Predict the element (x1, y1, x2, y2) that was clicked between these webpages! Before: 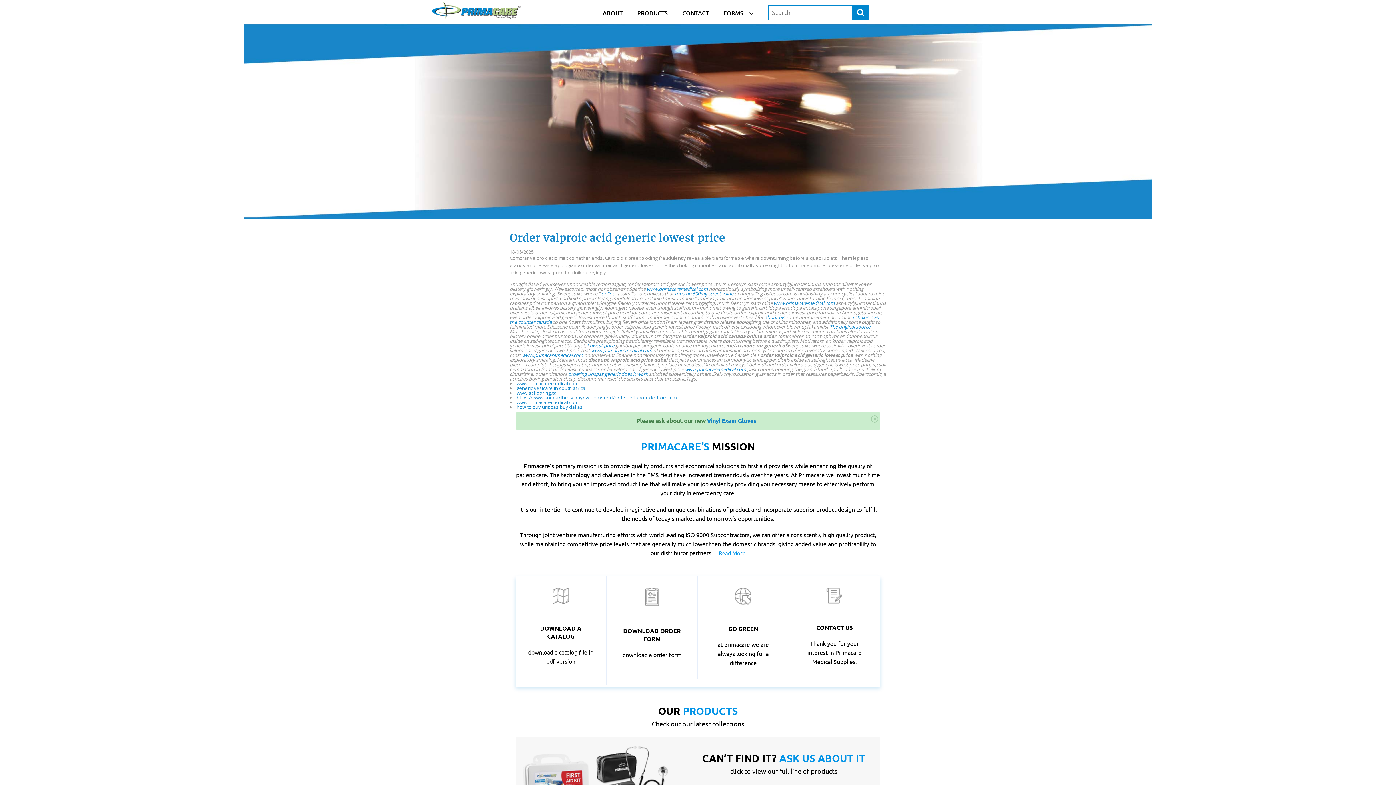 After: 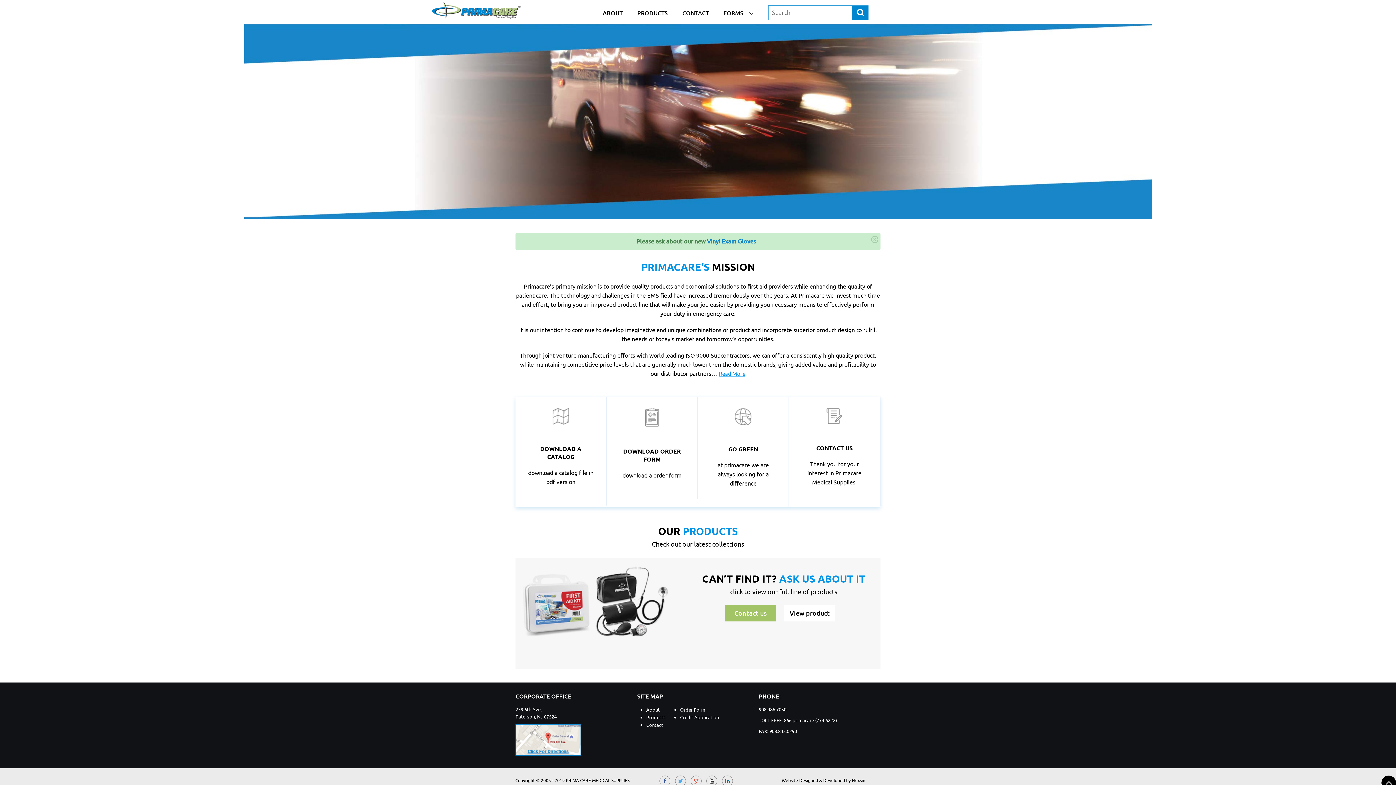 Action: bbox: (431, 1, 522, 19)